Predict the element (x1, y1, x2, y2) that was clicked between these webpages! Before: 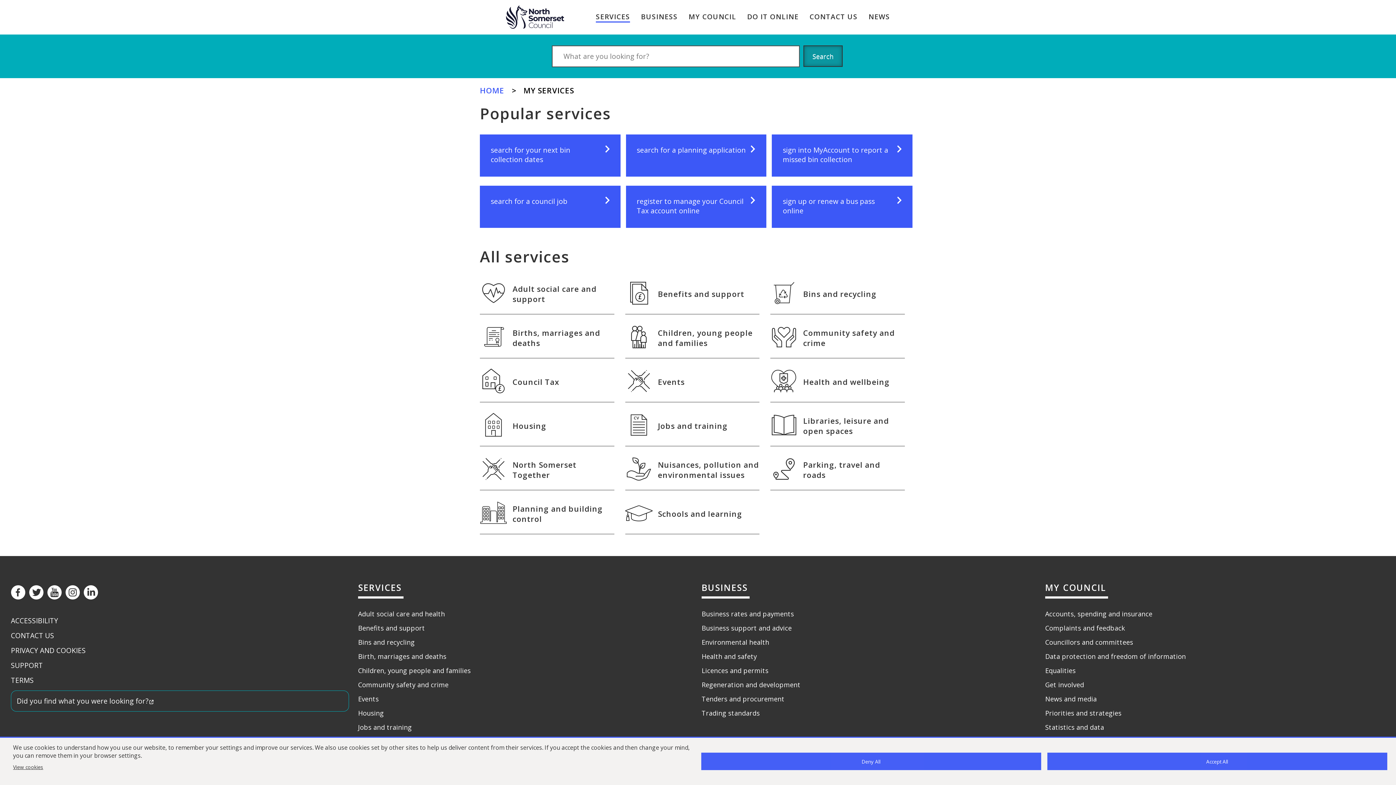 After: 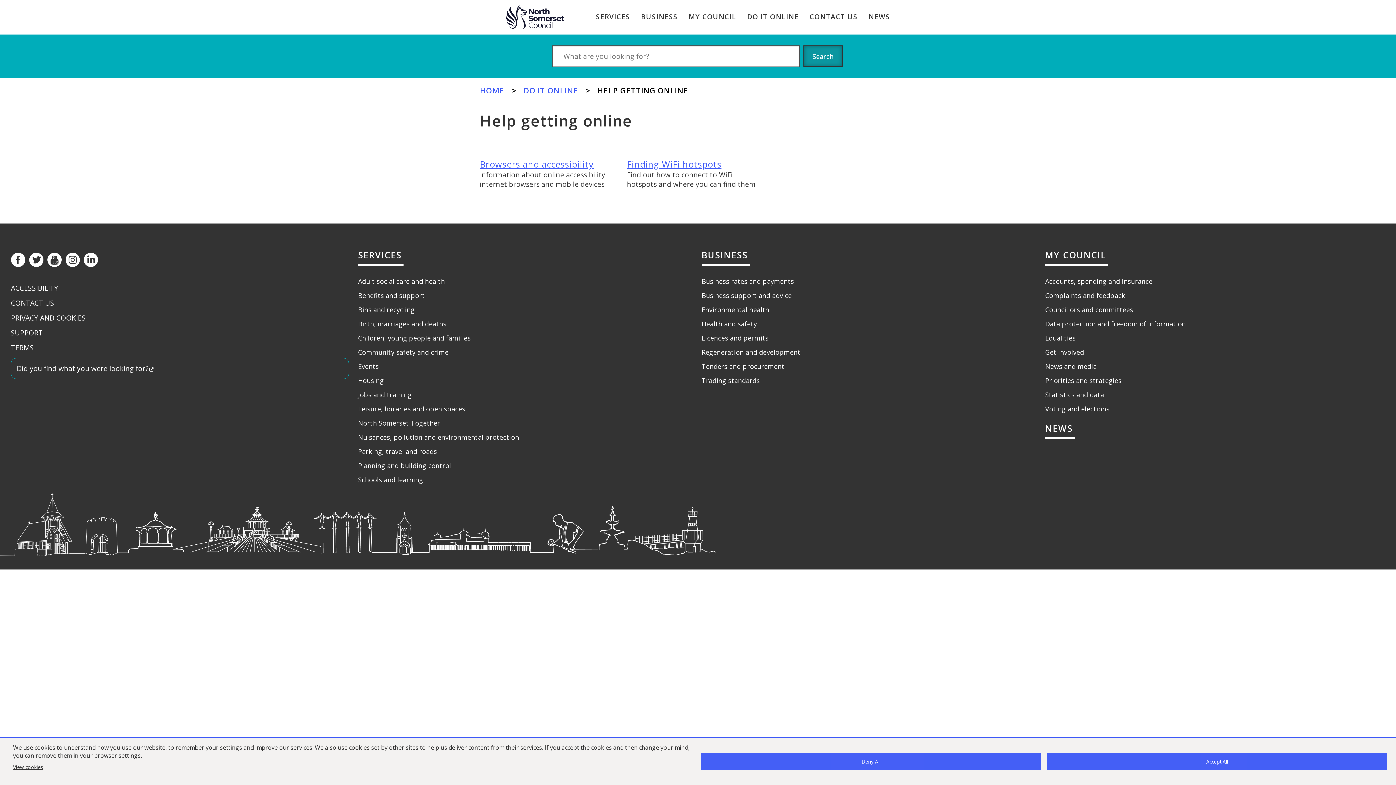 Action: label: SUPPORT bbox: (10, 661, 44, 670)